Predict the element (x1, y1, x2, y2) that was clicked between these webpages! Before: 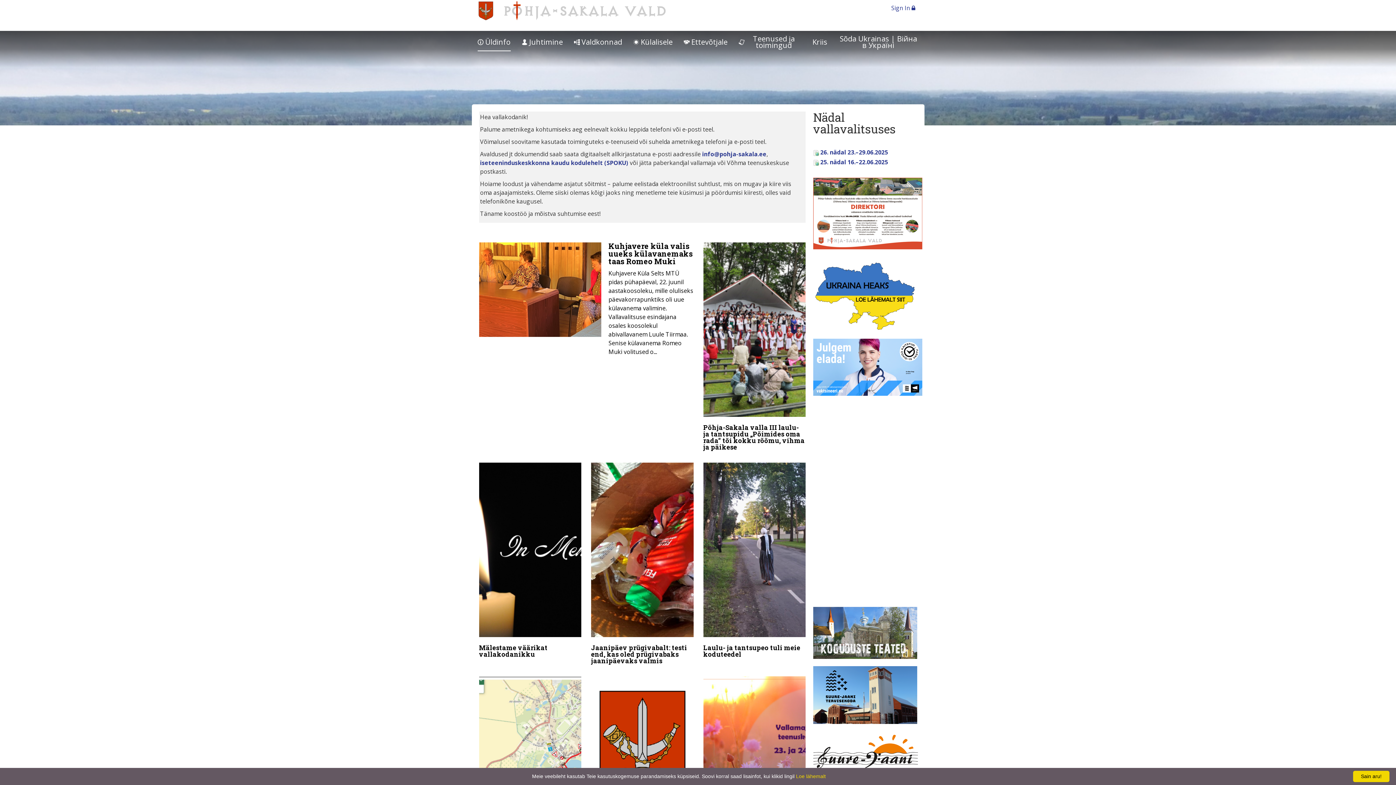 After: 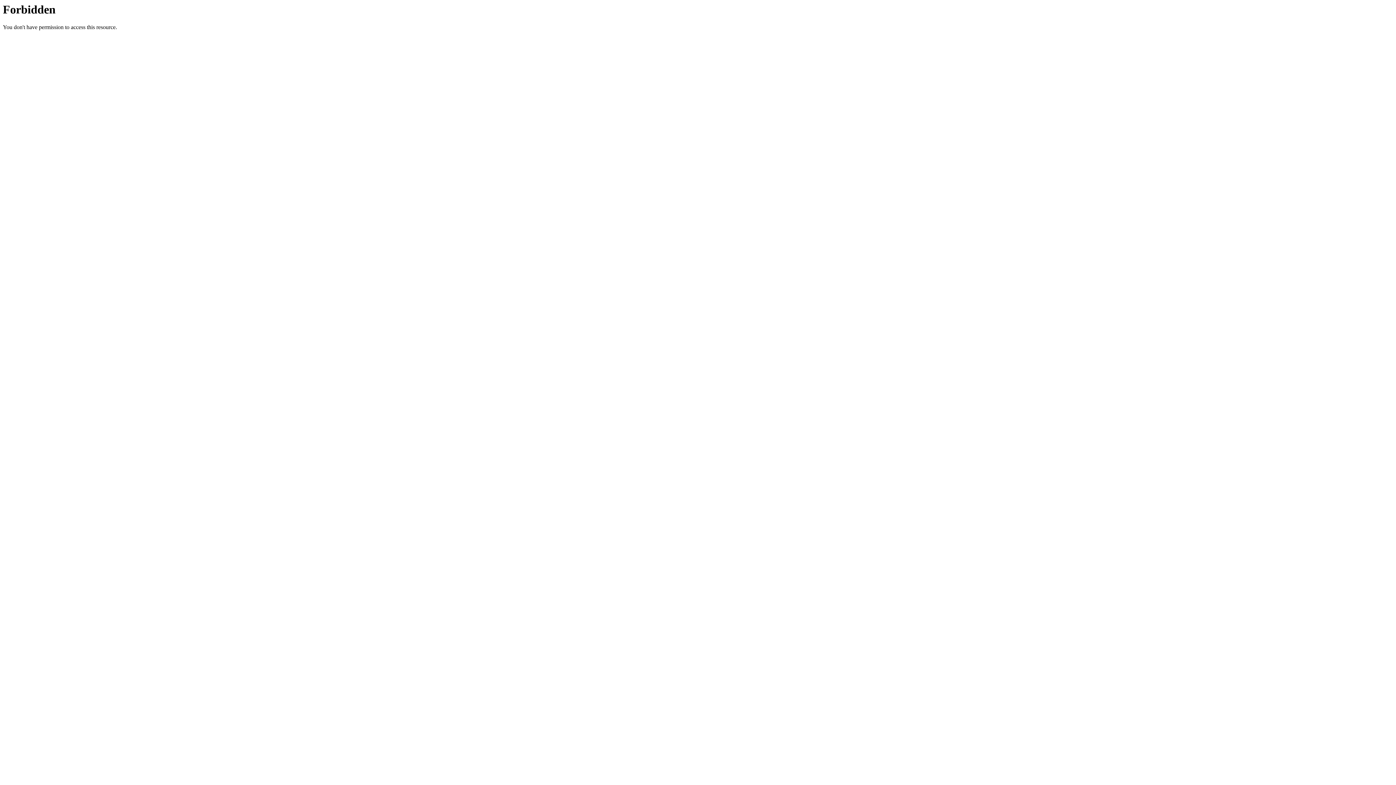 Action: bbox: (813, 148, 888, 156) label:  26. nädal 23.–29.06.2025